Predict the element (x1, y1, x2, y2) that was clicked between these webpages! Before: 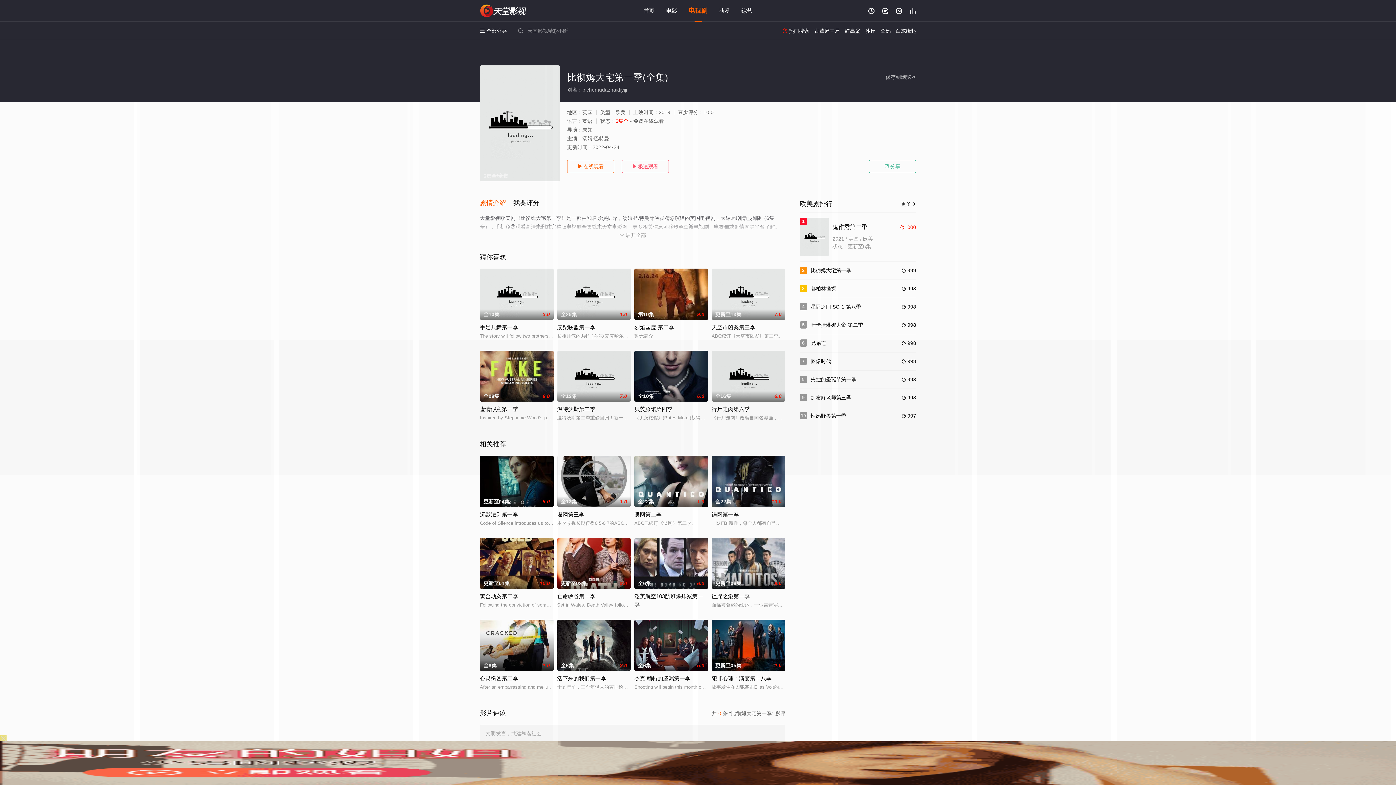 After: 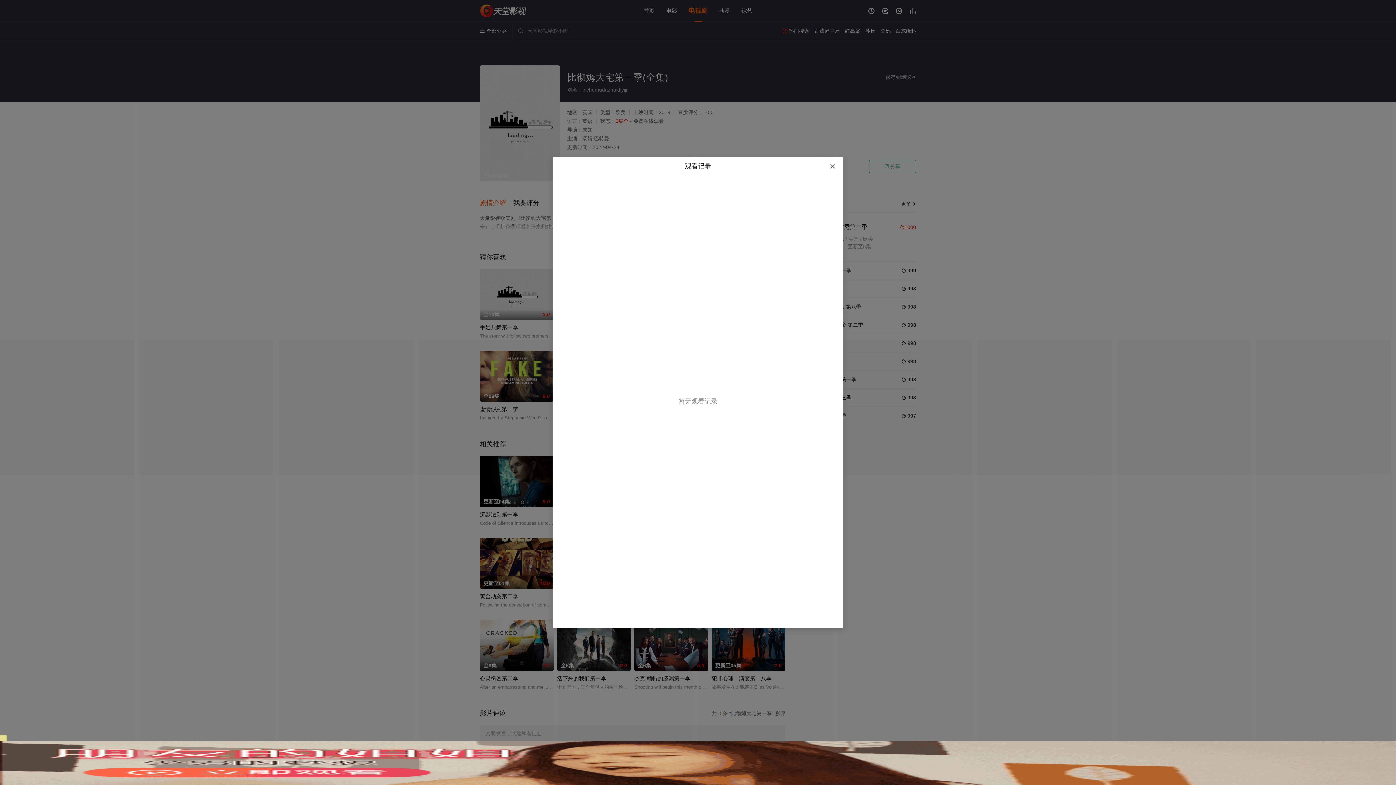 Action: label:  bbox: (868, 7, 874, 14)